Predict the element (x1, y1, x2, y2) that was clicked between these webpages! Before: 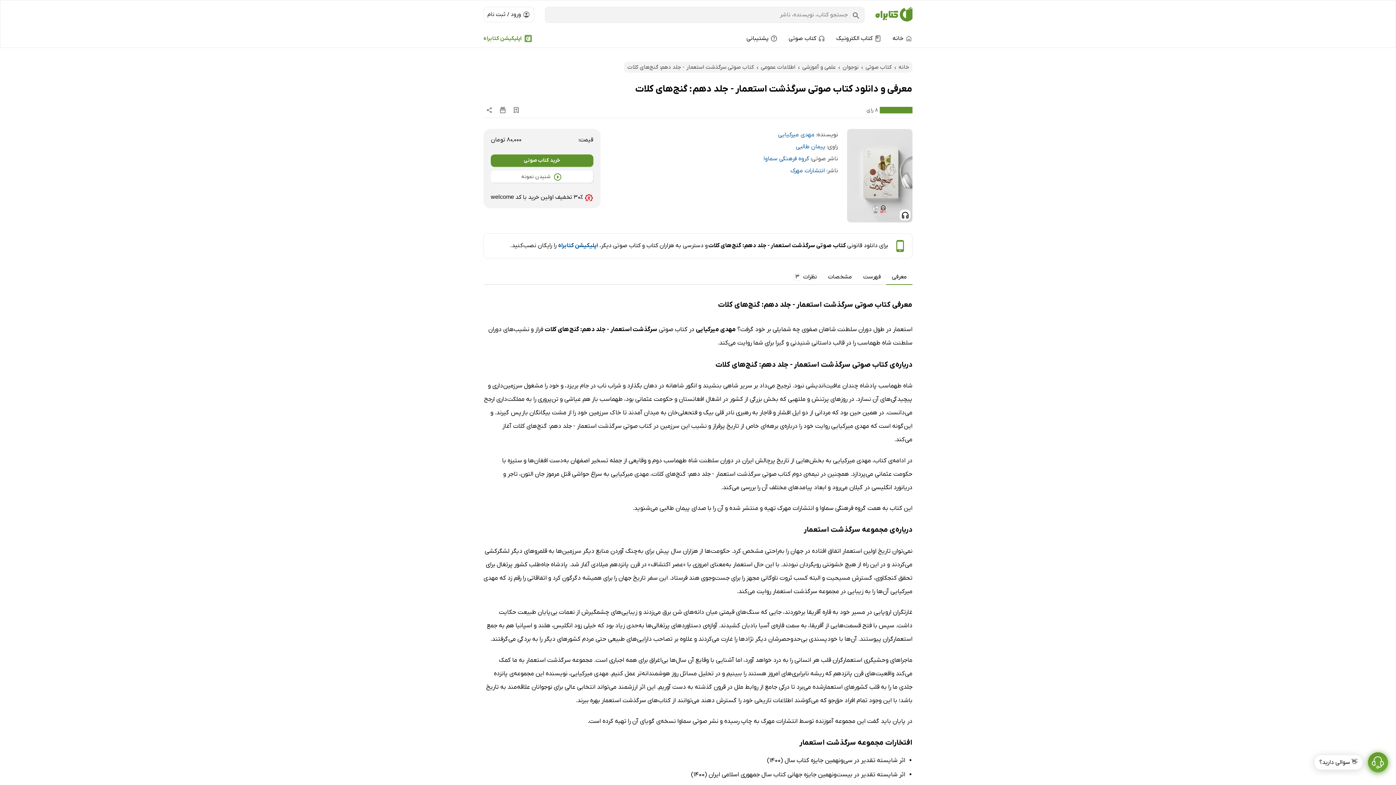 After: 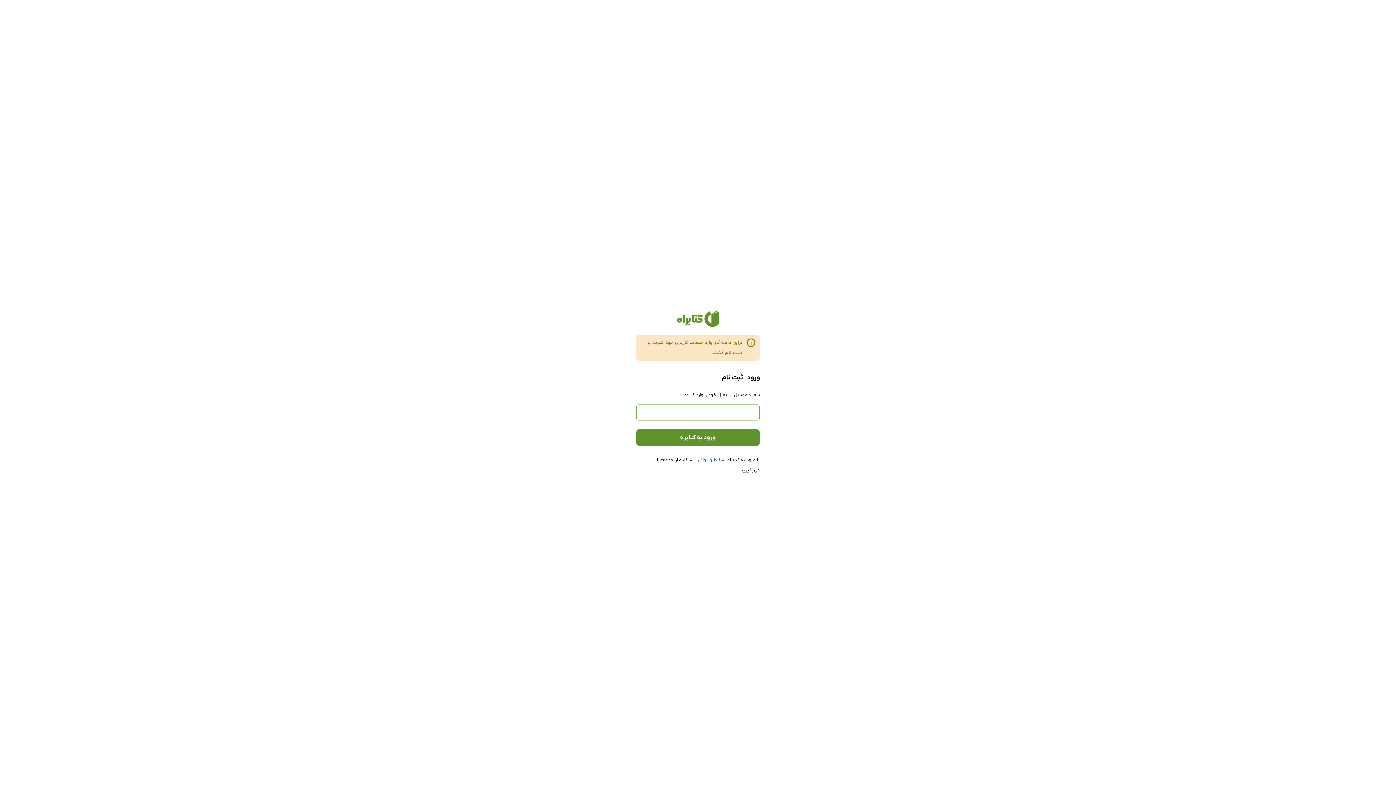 Action: bbox: (497, 104, 508, 116)